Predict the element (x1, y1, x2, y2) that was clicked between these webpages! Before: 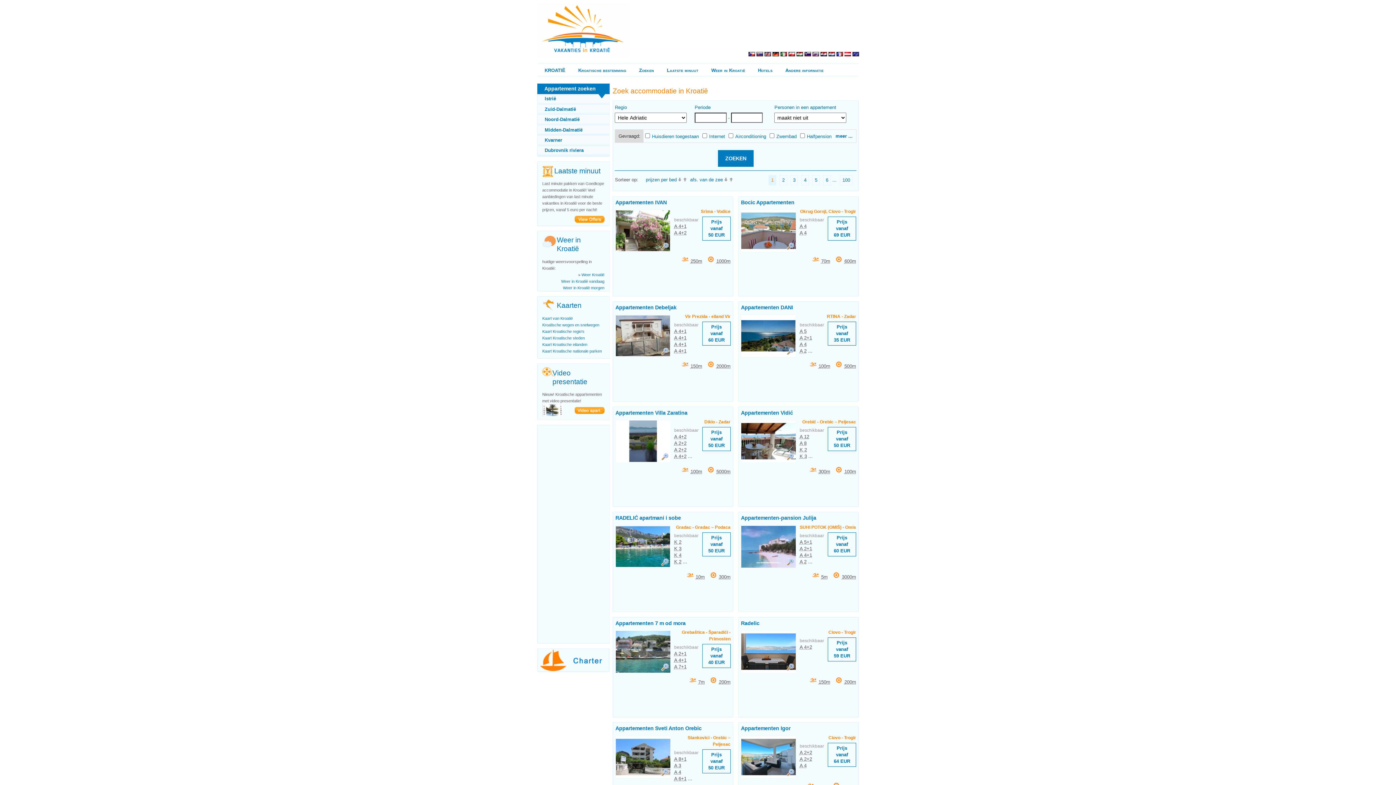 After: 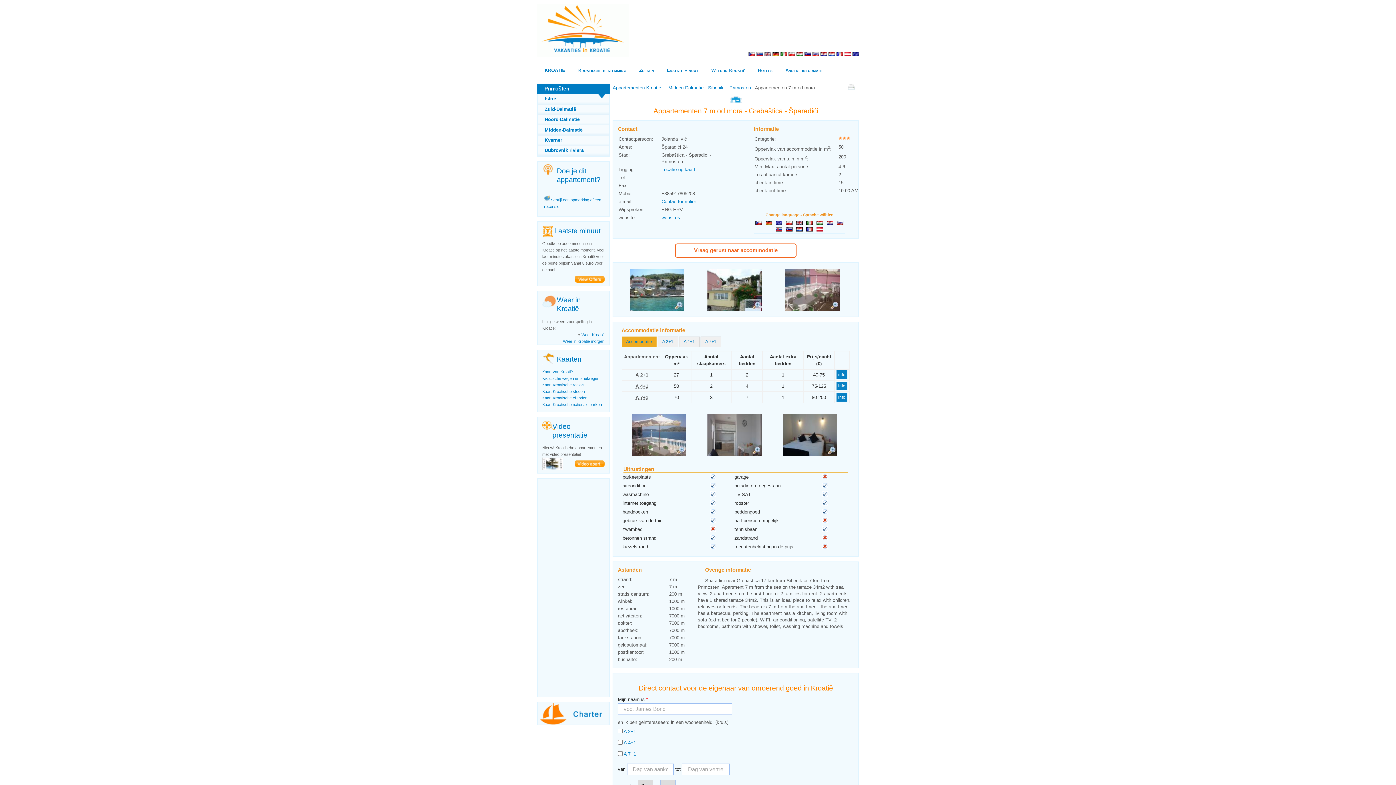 Action: bbox: (615, 620, 730, 626) label: Appartementen 7 m od mora